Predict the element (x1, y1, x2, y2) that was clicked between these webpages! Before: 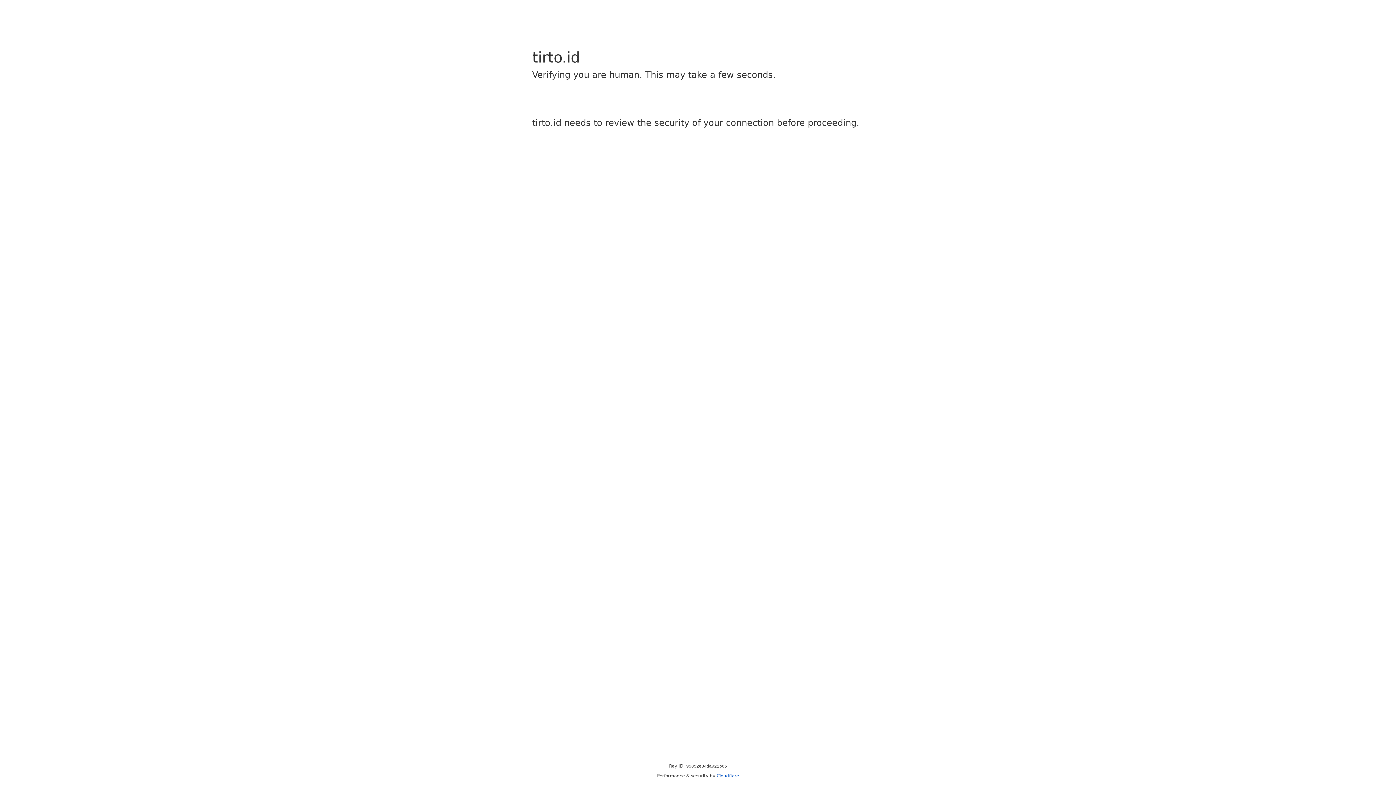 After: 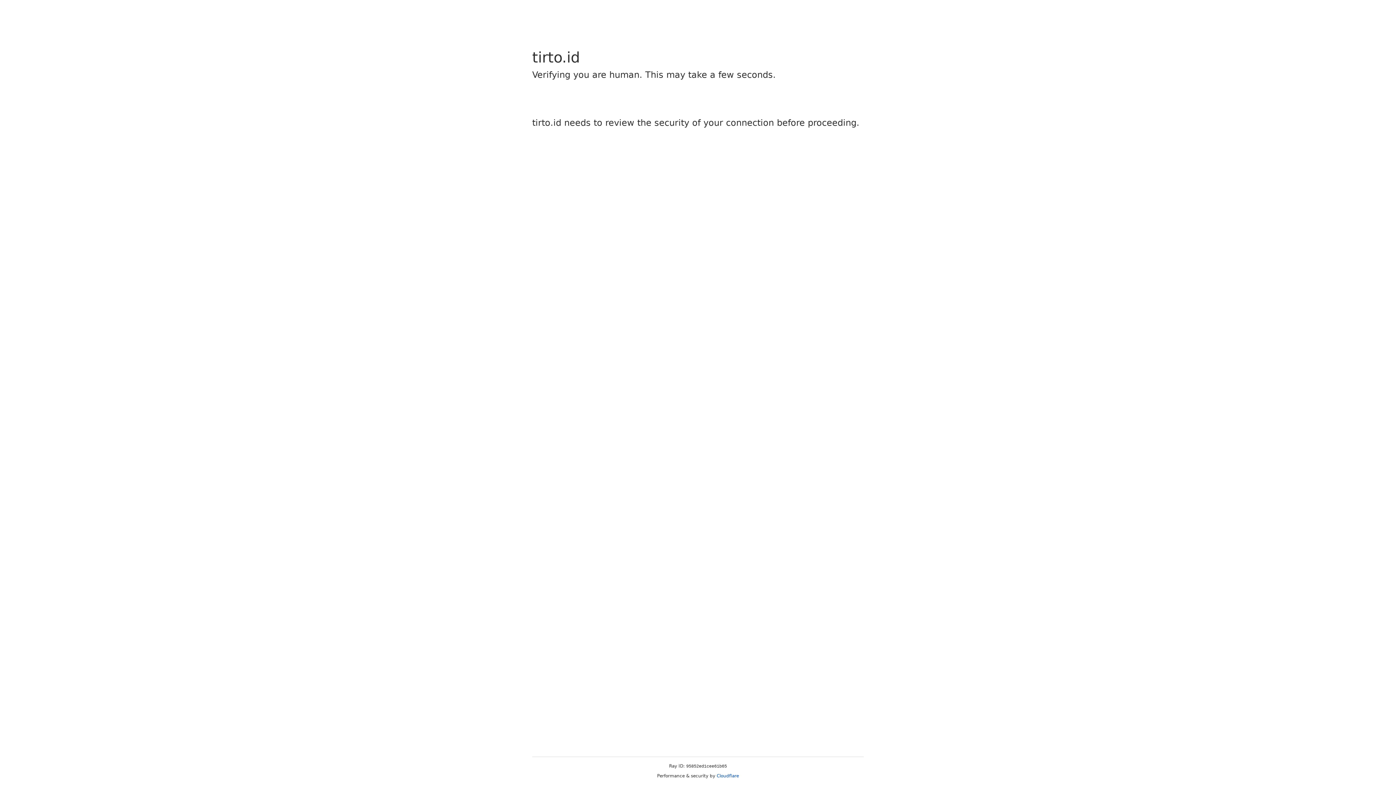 Action: bbox: (716, 773, 739, 778) label: Cloudflare